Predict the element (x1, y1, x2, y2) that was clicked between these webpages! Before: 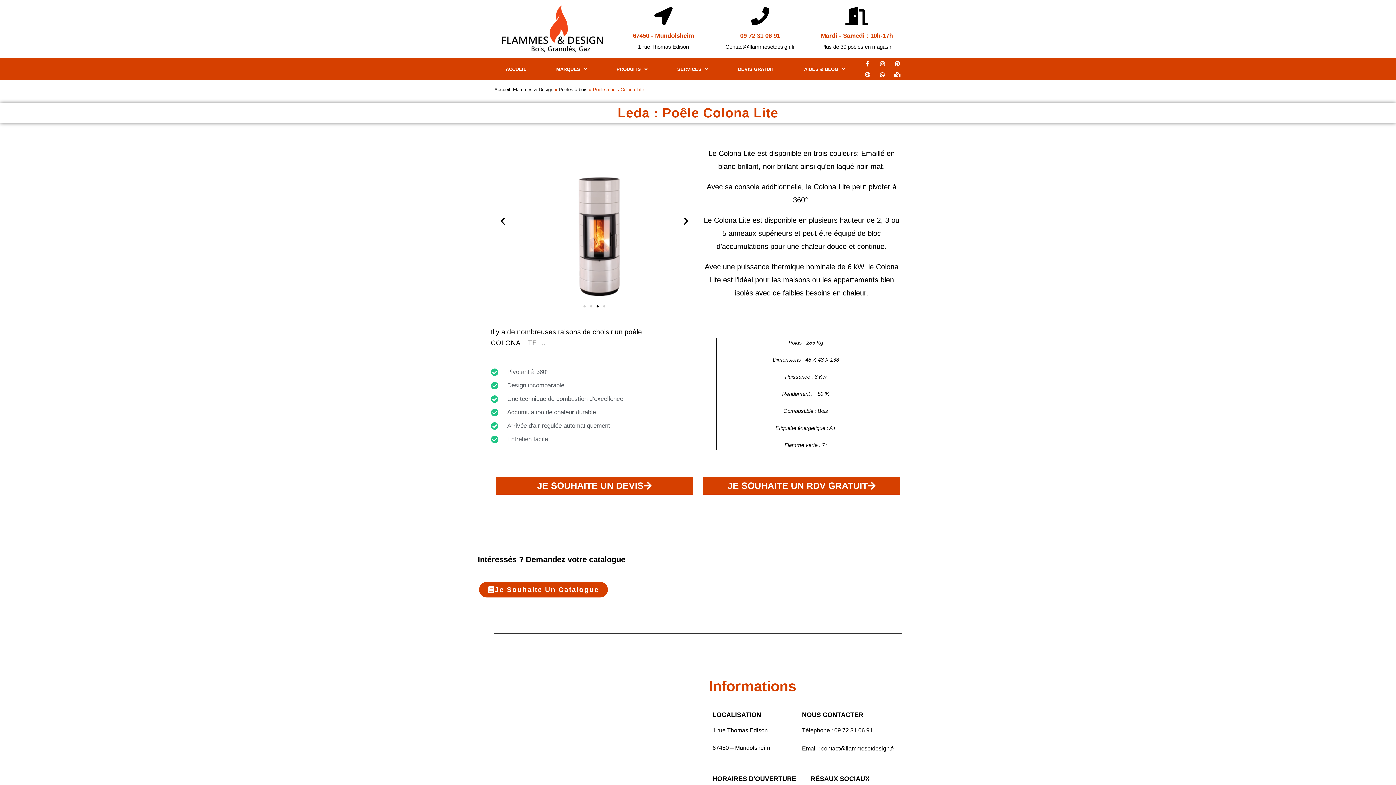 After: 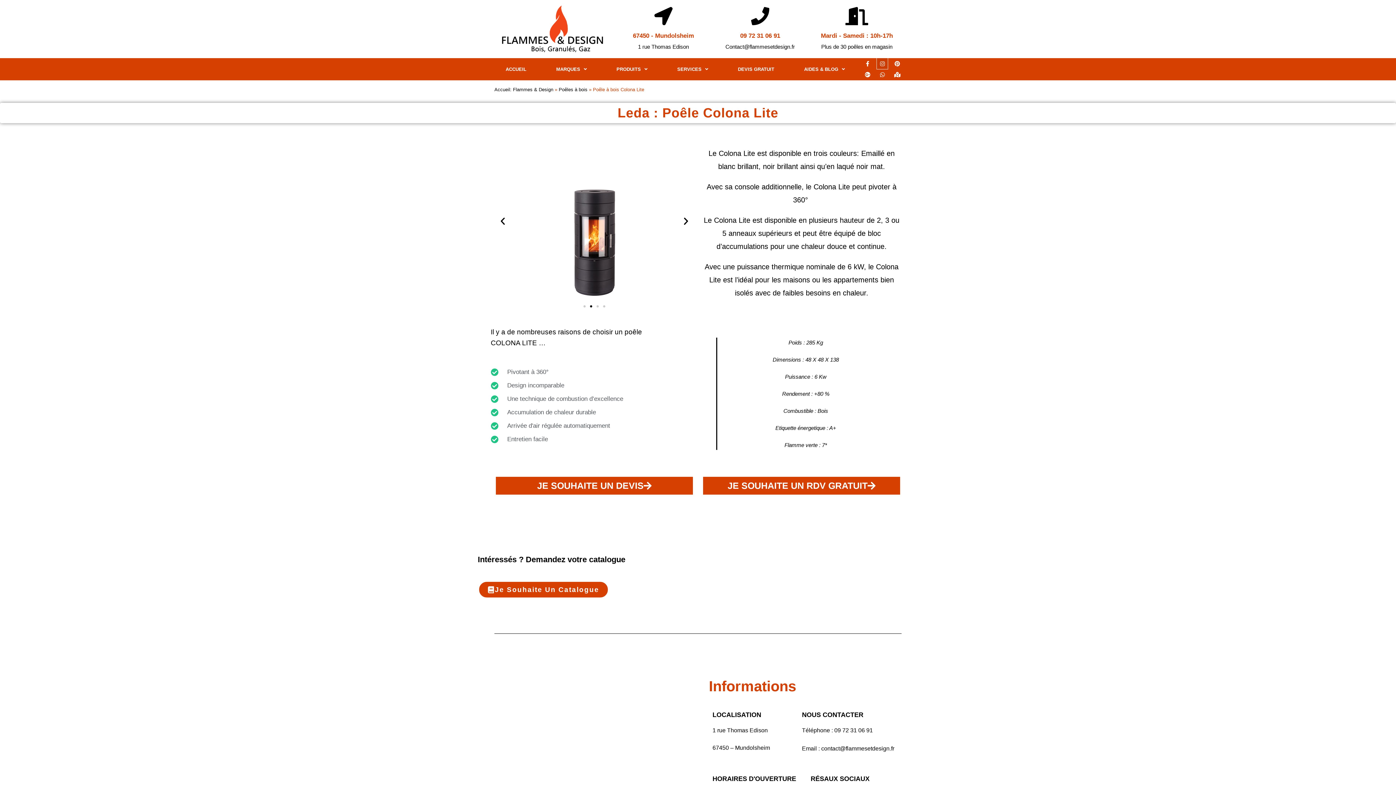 Action: bbox: (877, 58, 888, 69) label: Instagram